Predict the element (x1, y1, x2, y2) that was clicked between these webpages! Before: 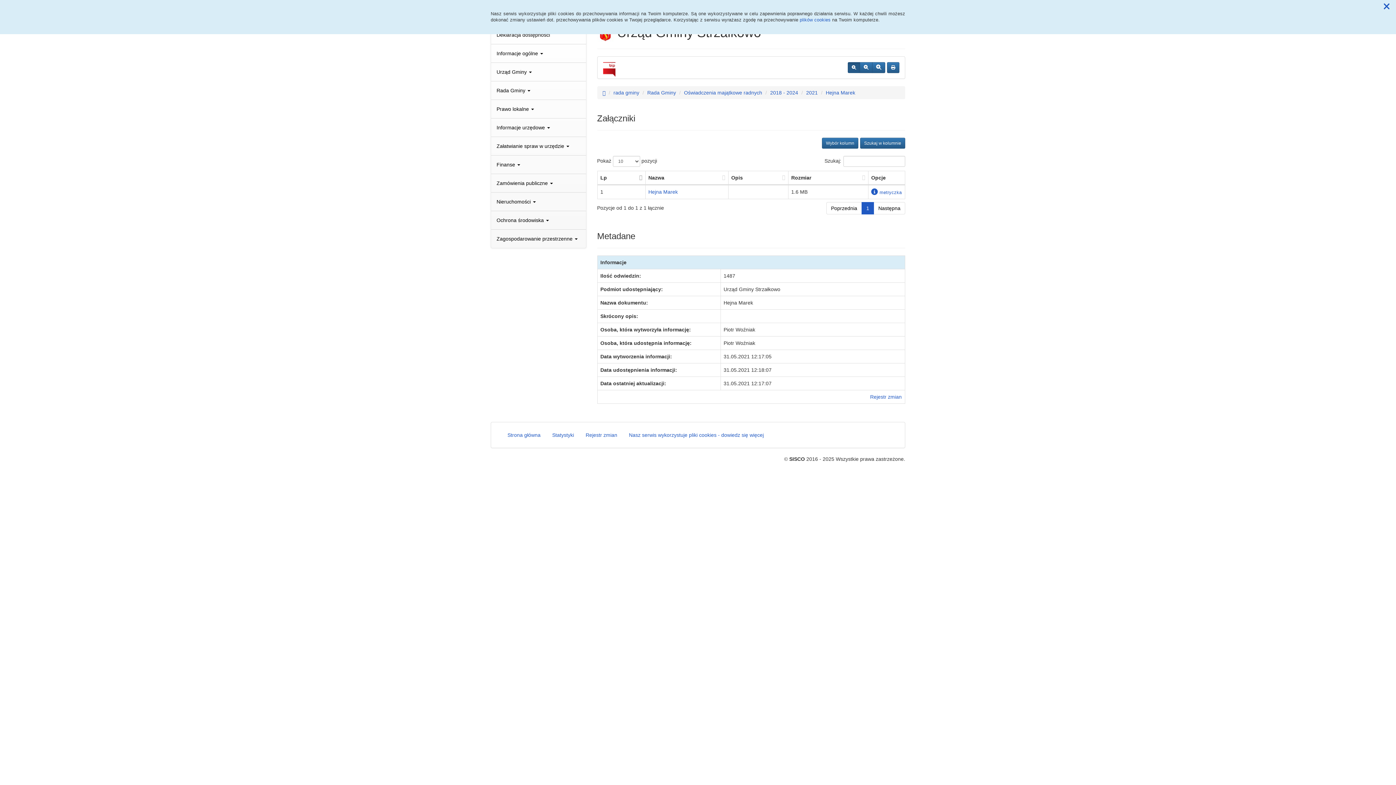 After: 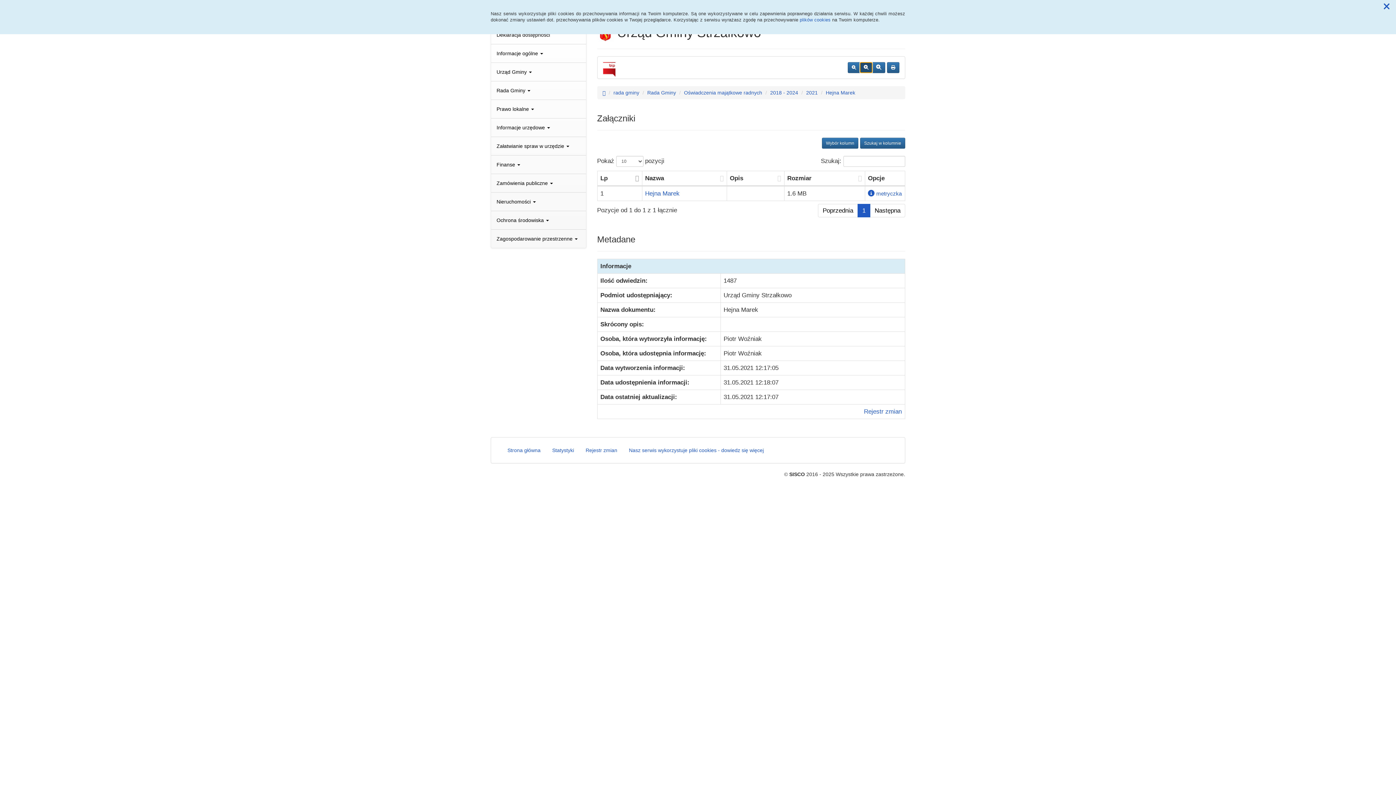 Action: label: Czcionka średnia bbox: (860, 62, 872, 73)